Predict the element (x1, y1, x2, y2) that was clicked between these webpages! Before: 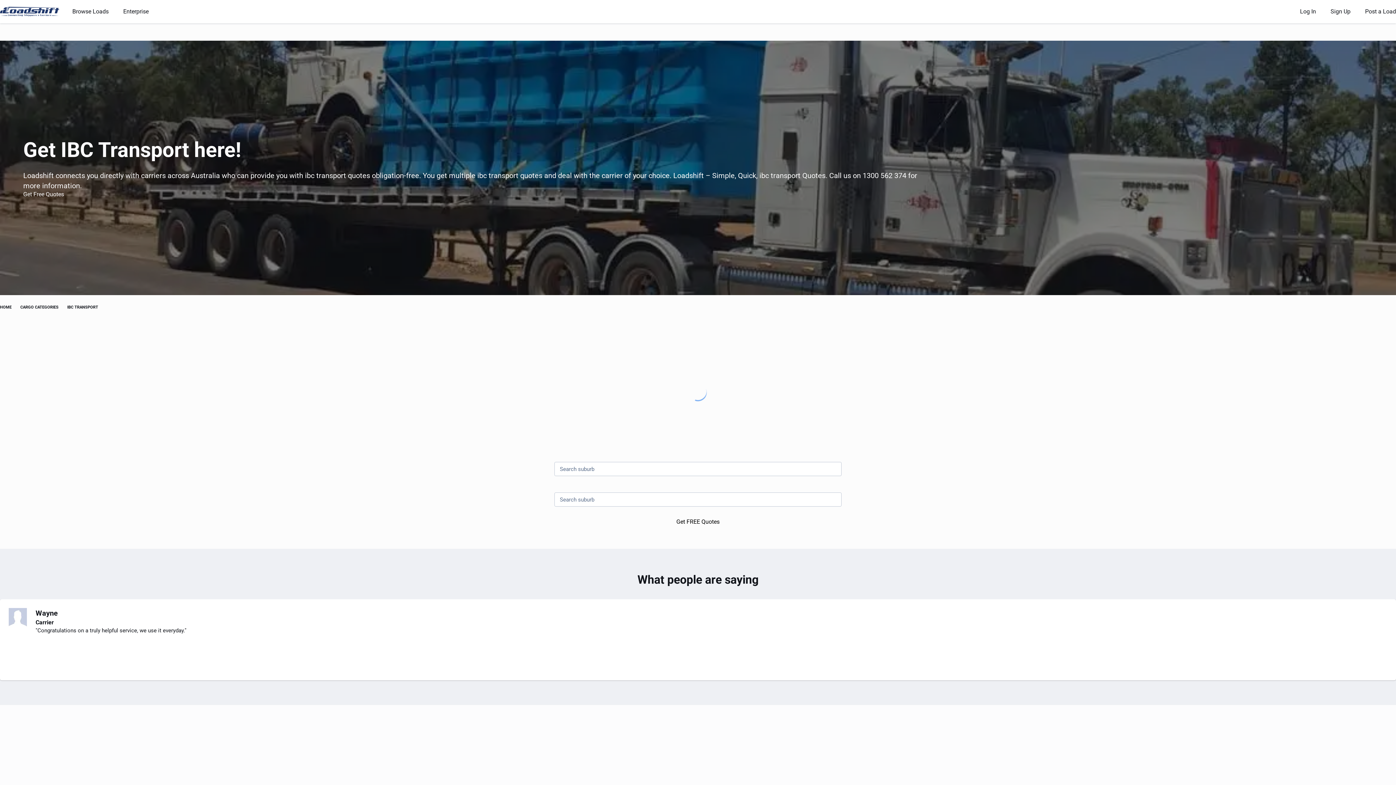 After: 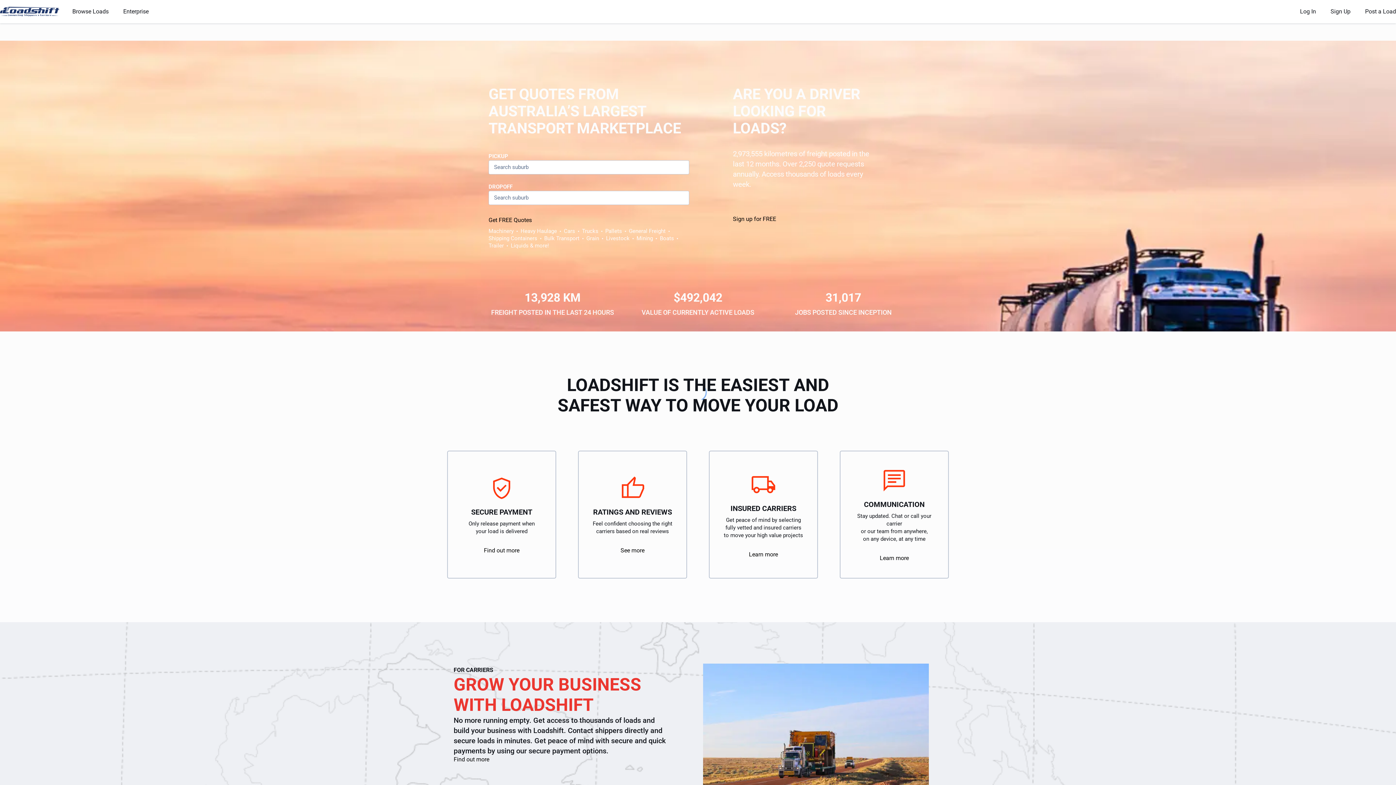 Action: bbox: (0, 5, 63, 17)